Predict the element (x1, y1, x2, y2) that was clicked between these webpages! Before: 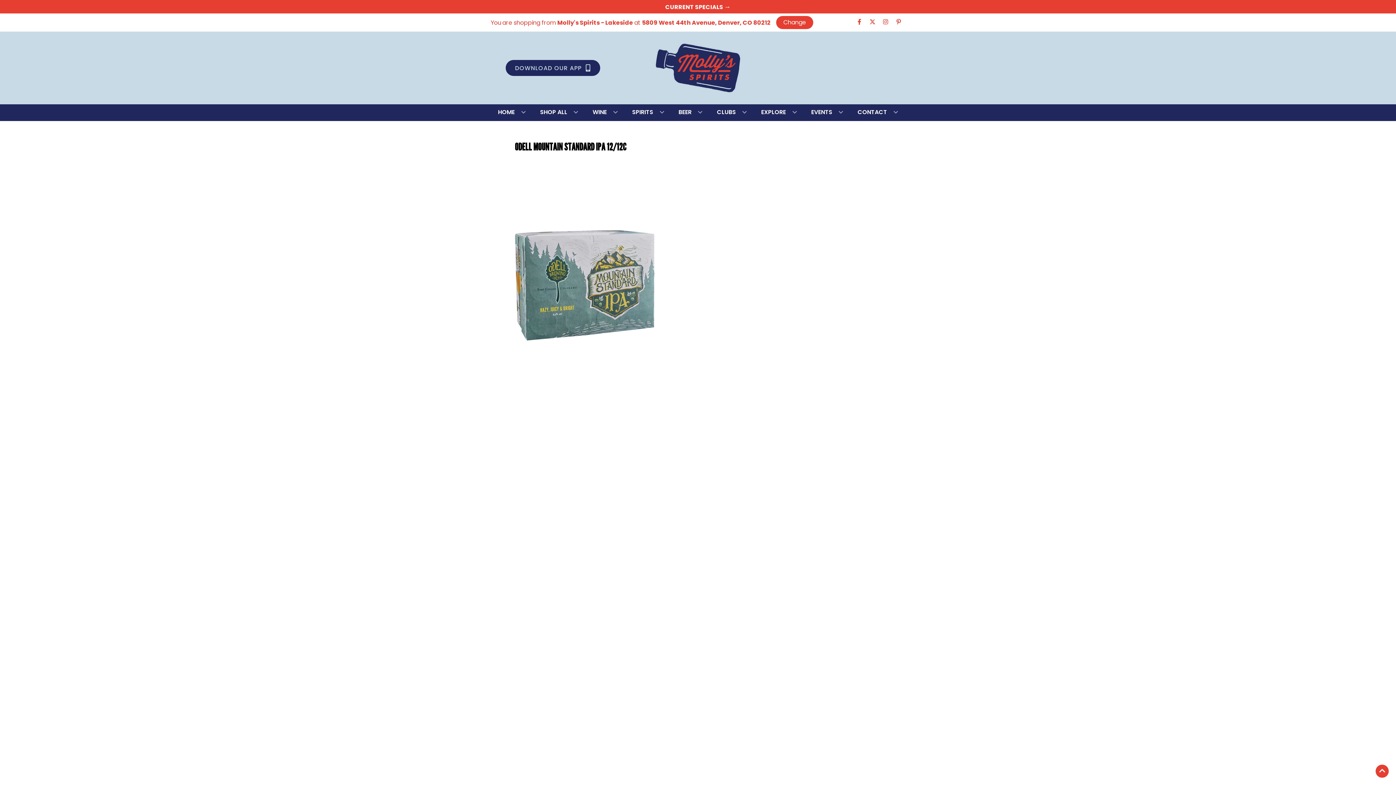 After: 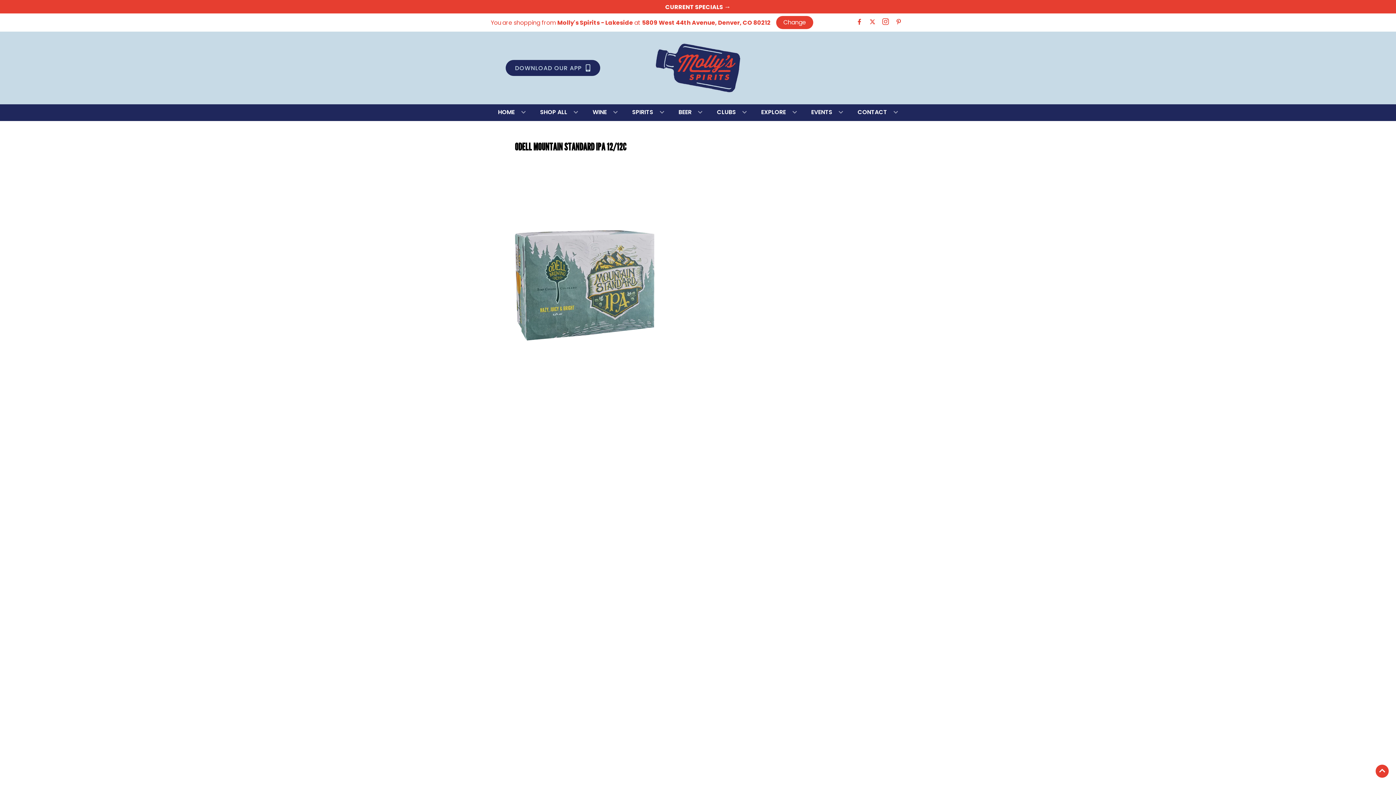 Action: bbox: (879, 18, 892, 26) label: Opens instagram in a new tab